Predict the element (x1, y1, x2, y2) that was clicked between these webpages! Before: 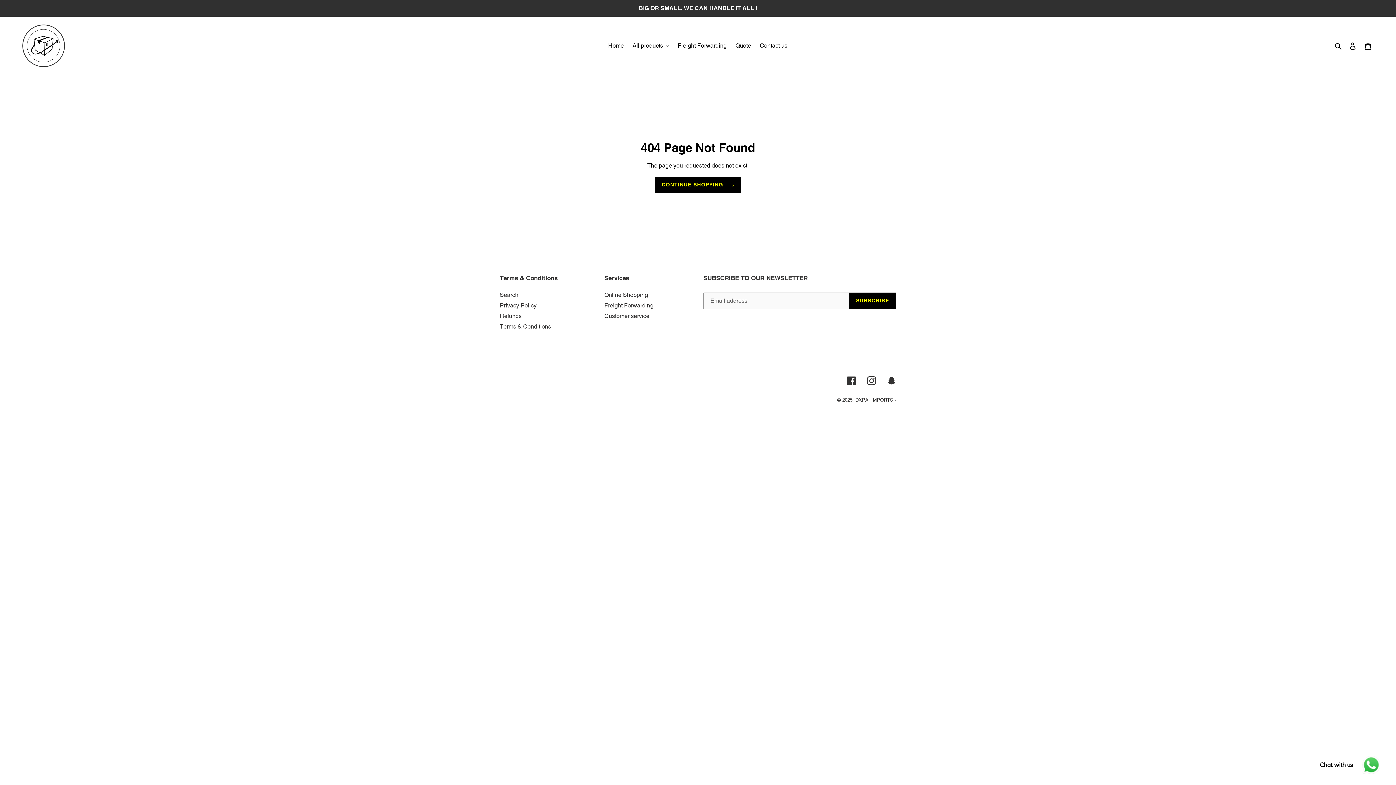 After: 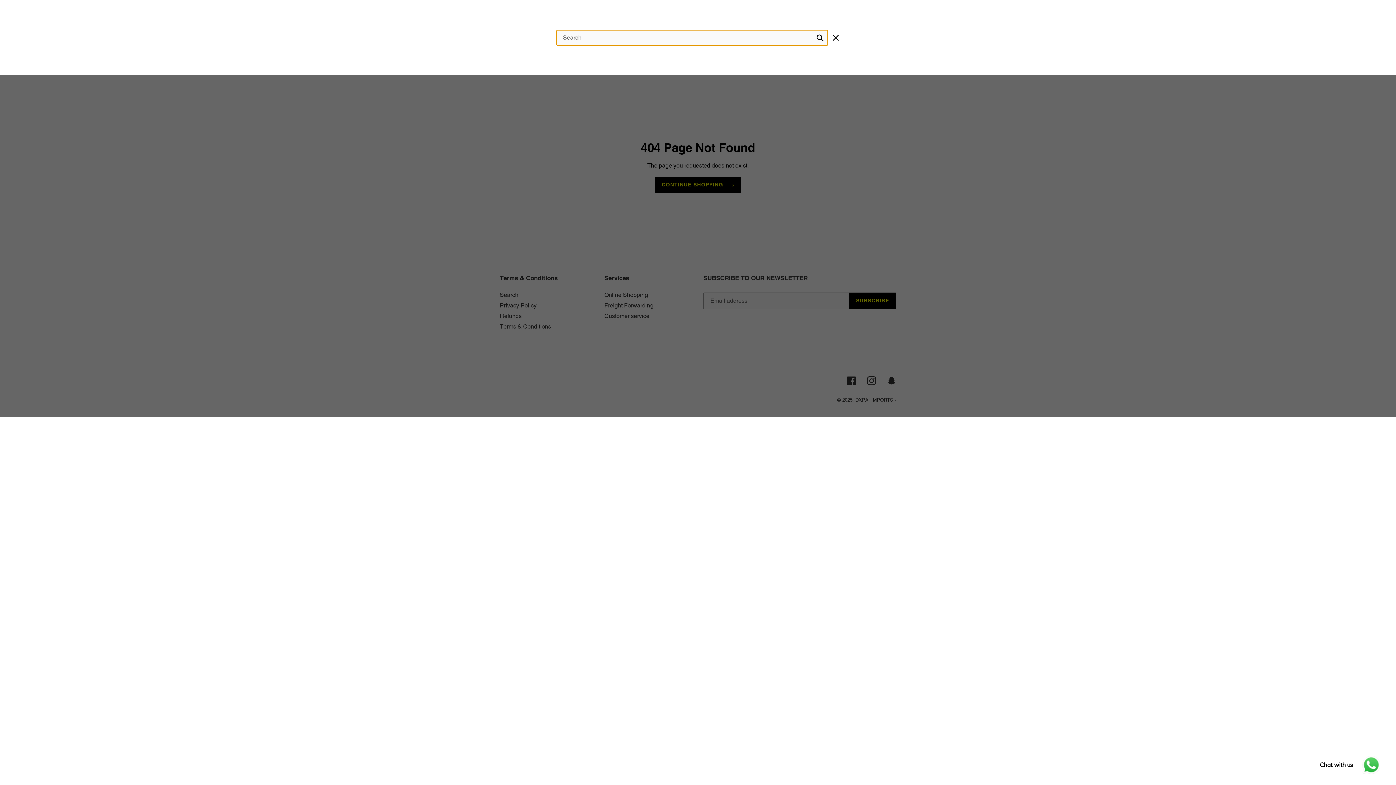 Action: label: Search bbox: (1332, 41, 1345, 50)